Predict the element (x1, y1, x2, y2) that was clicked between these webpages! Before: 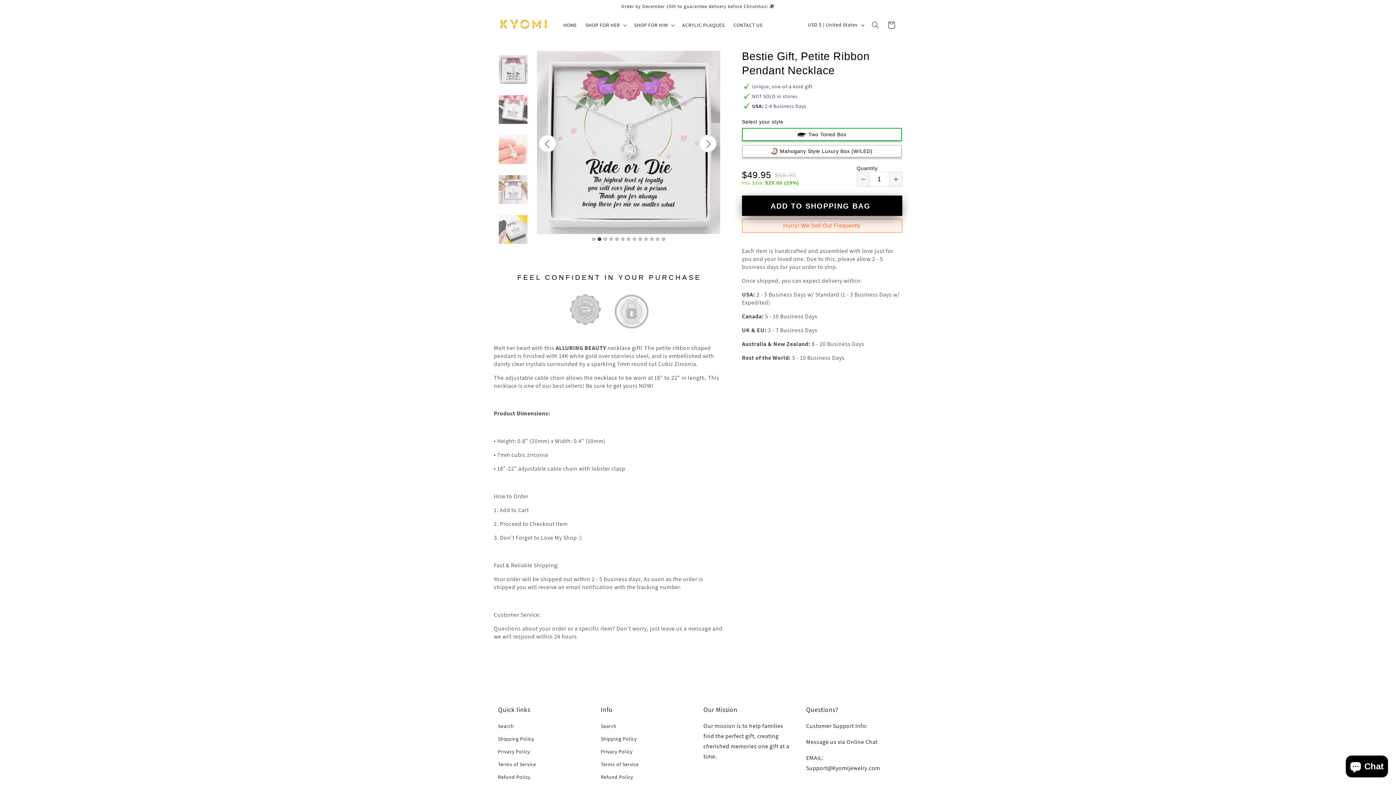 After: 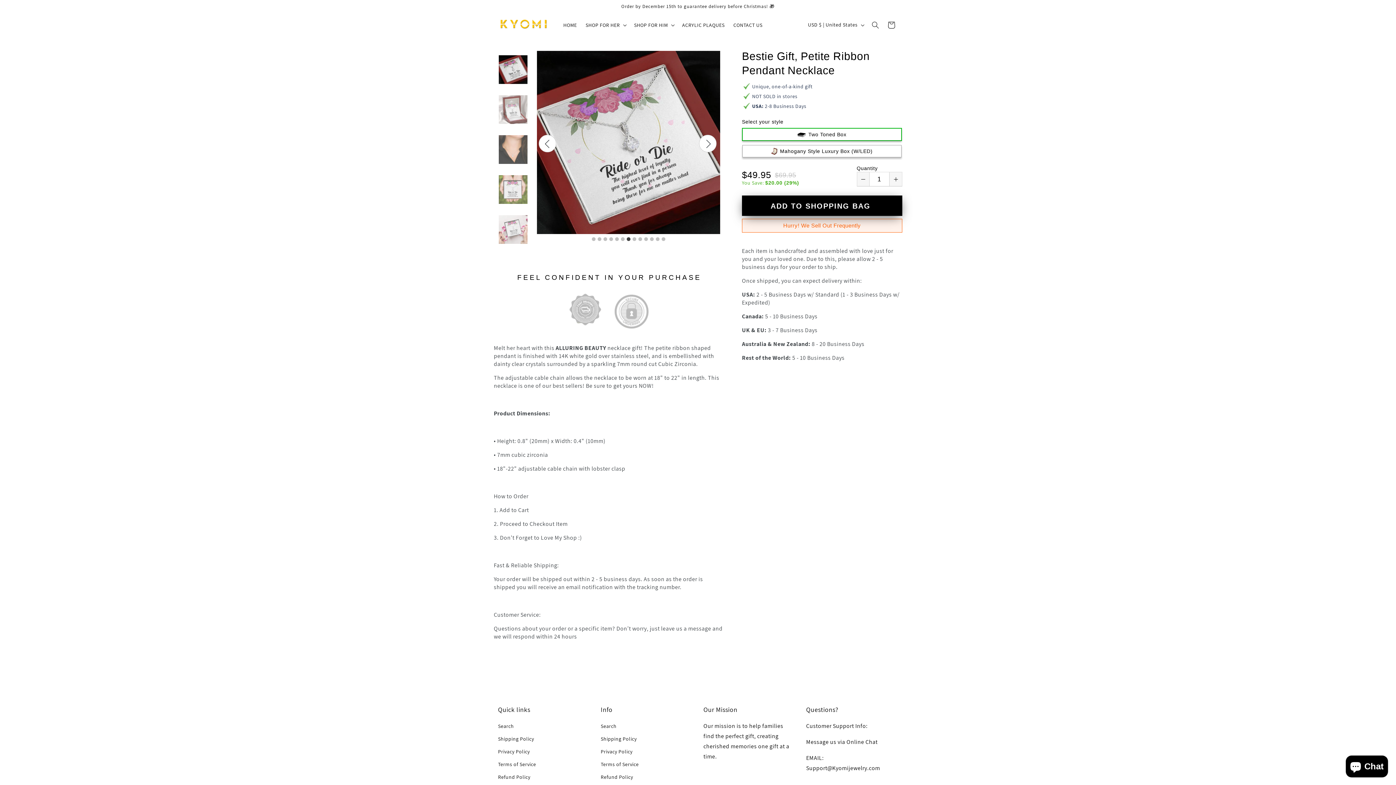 Action: label: 7 of 13 bbox: (625, 235, 631, 243)